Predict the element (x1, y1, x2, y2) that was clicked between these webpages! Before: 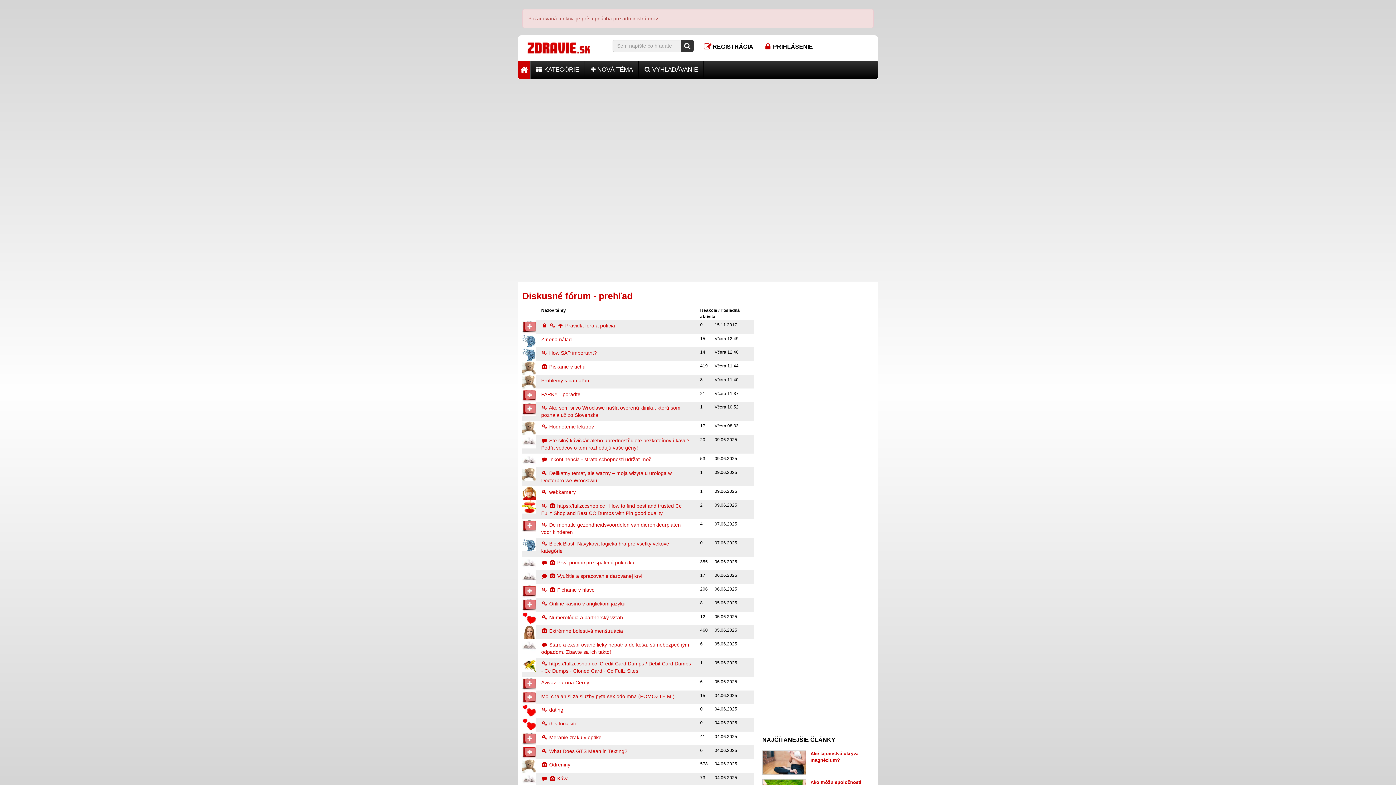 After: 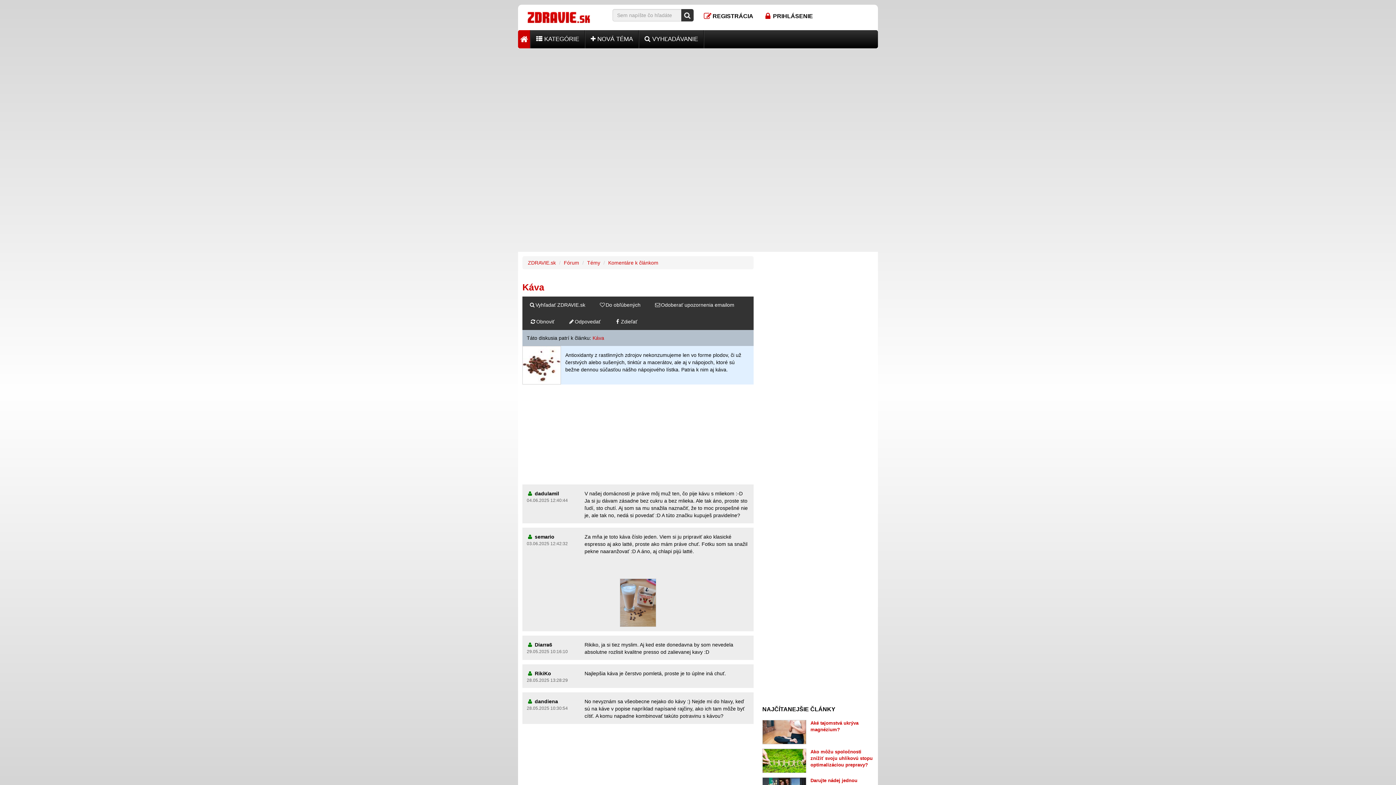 Action: label:   Káva bbox: (541, 776, 568, 781)